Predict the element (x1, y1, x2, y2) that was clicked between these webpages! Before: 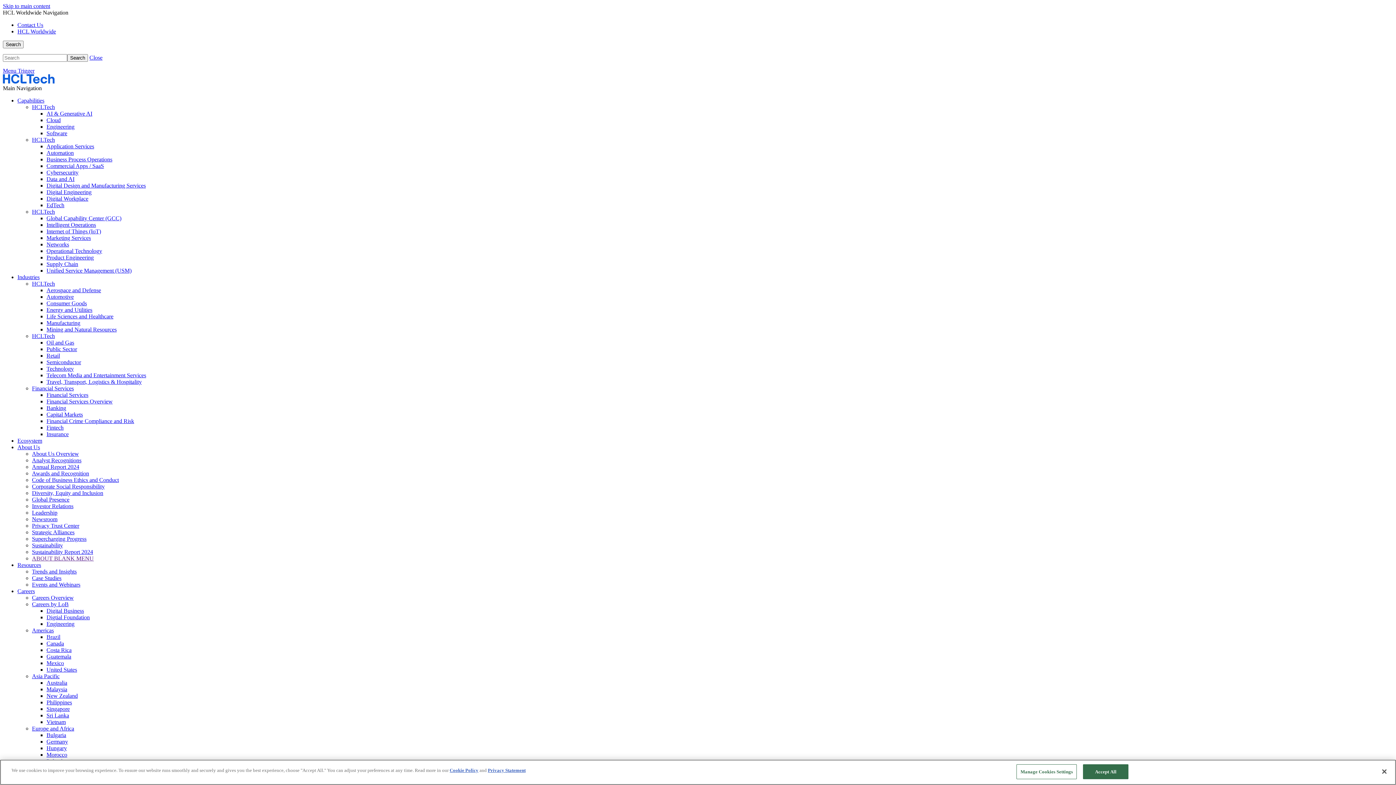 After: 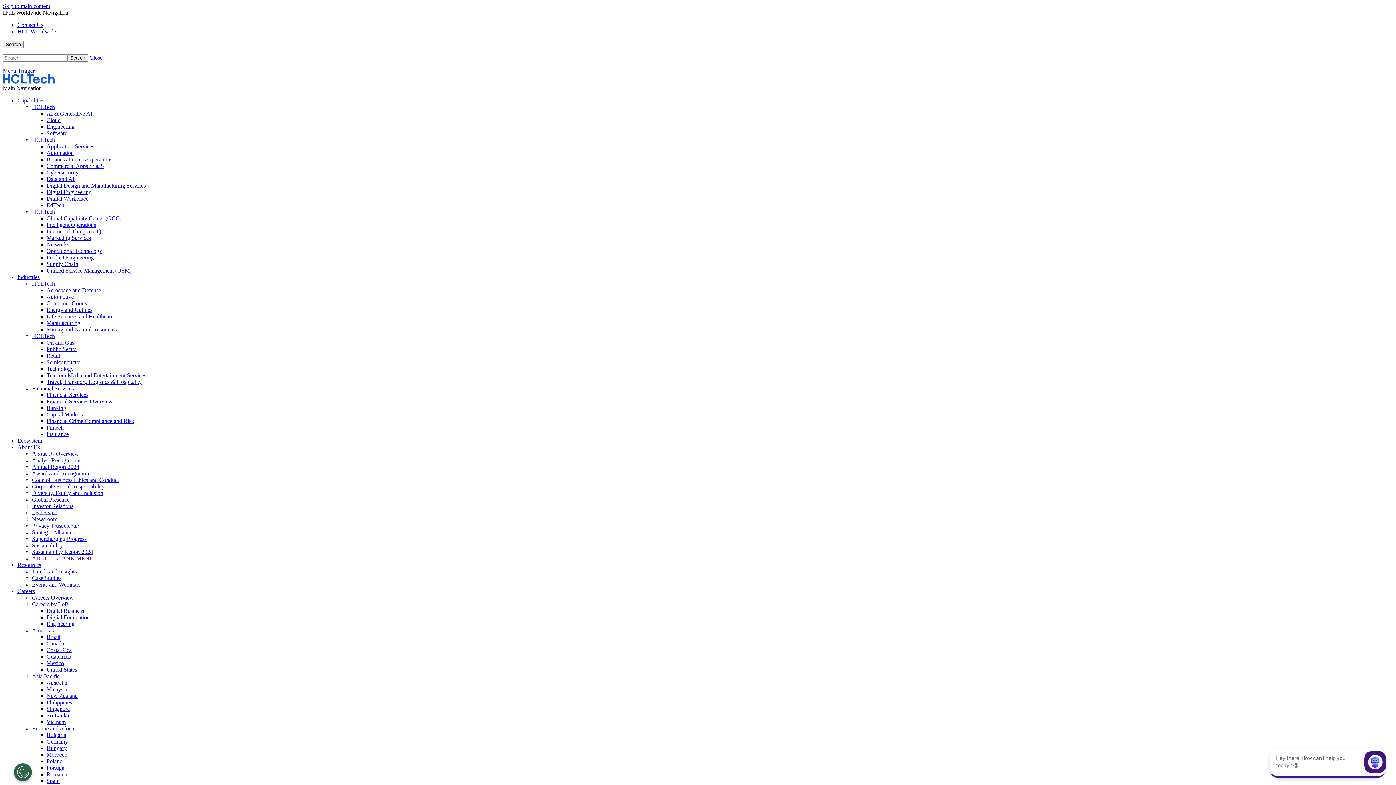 Action: bbox: (46, 352, 60, 358) label: Retail